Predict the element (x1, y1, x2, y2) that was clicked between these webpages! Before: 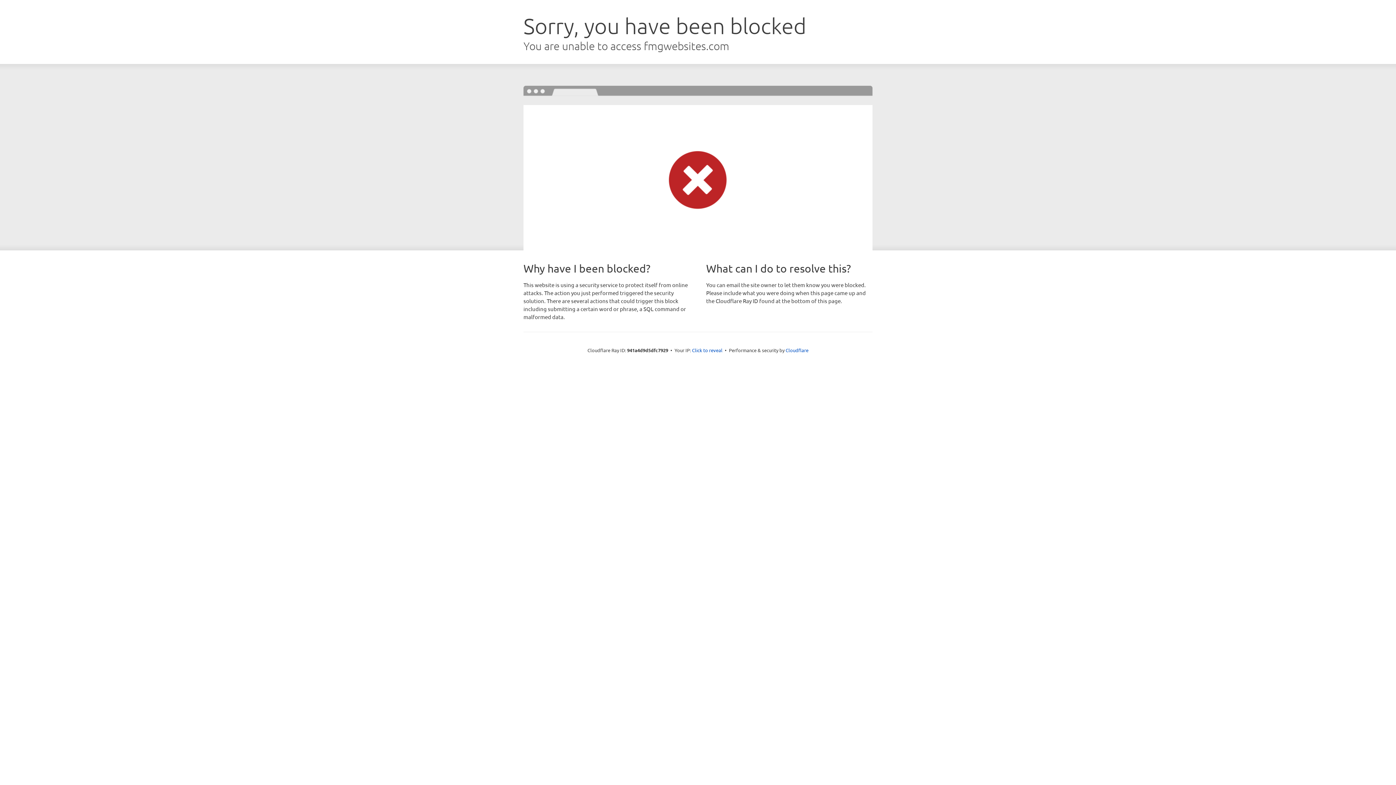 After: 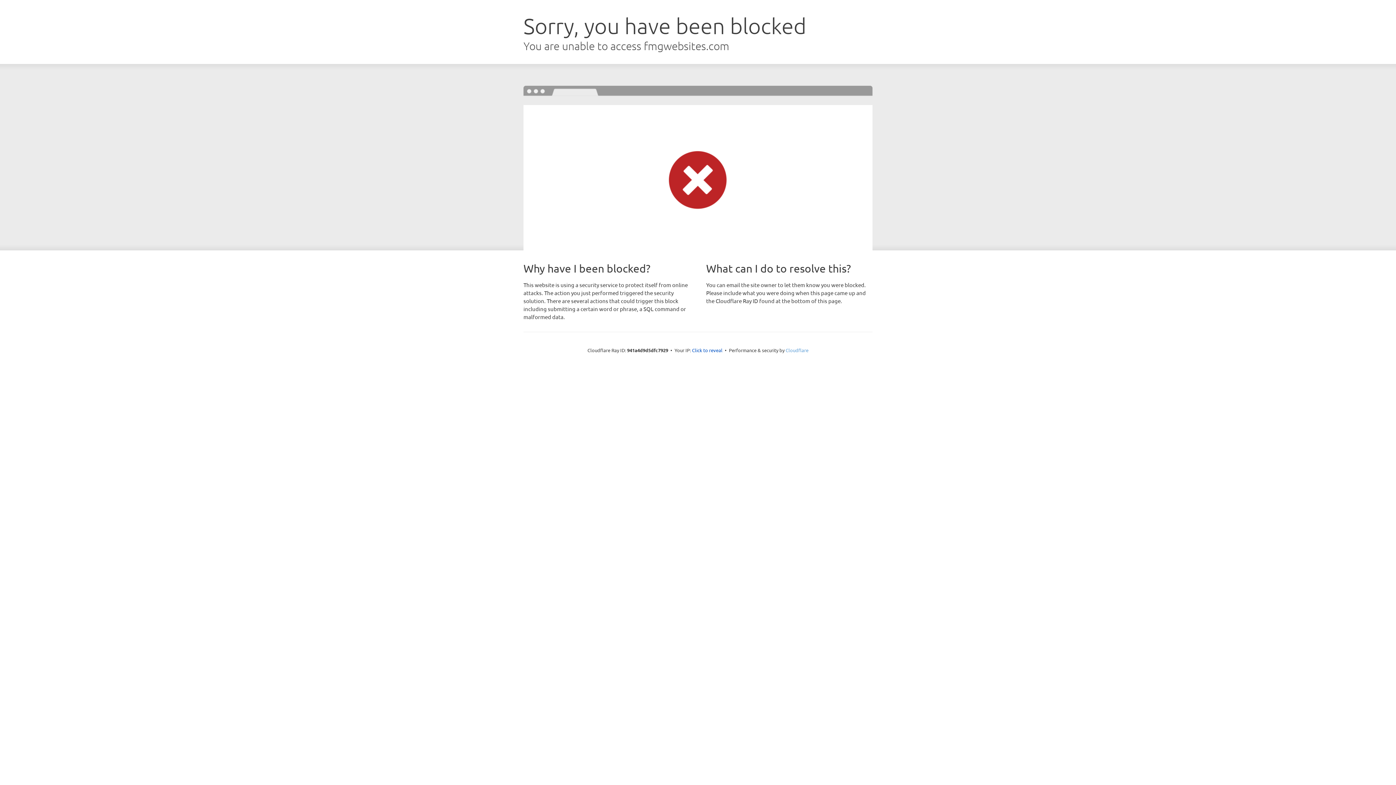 Action: bbox: (785, 347, 808, 353) label: Cloudflare